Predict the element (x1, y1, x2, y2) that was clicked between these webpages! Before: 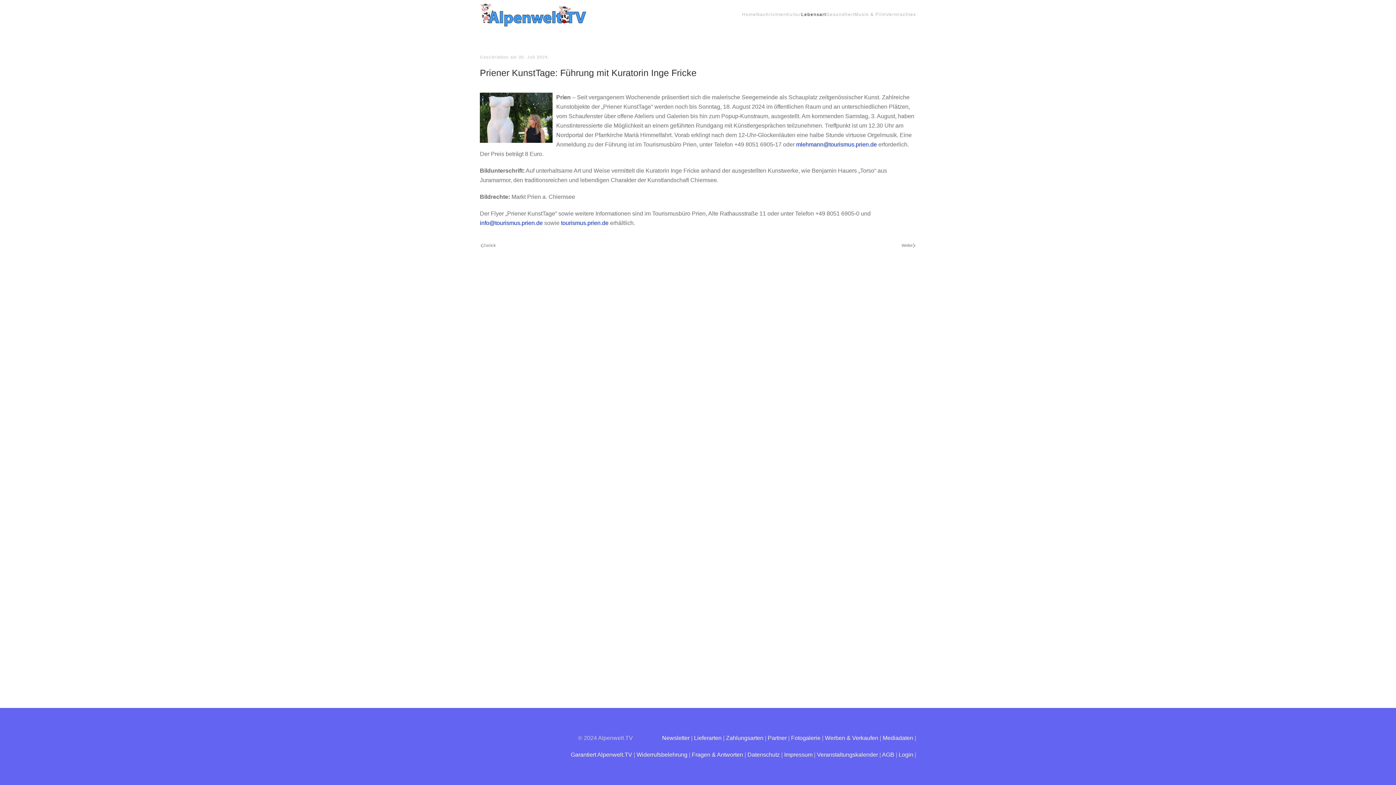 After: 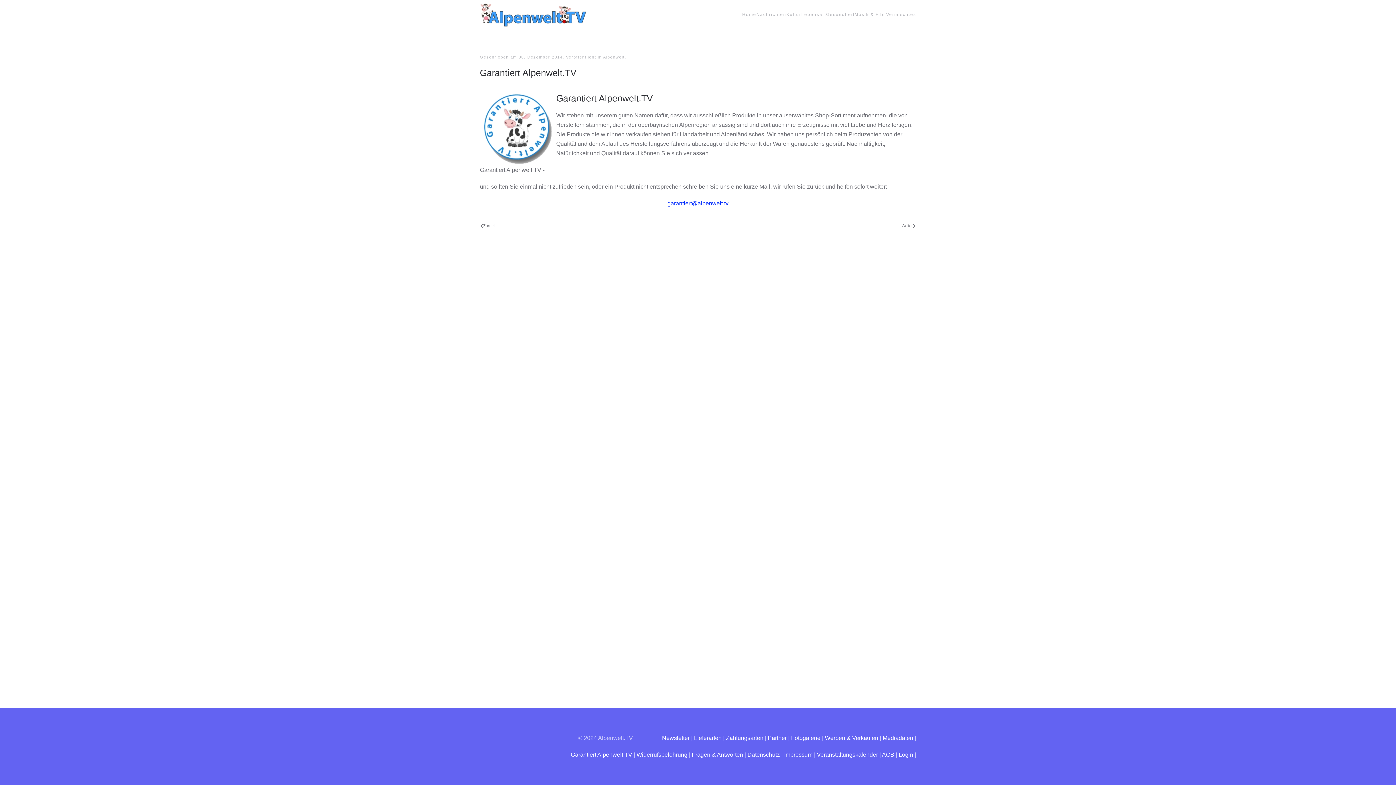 Action: label: Garantiert Alpenwelt.TV bbox: (570, 752, 632, 758)